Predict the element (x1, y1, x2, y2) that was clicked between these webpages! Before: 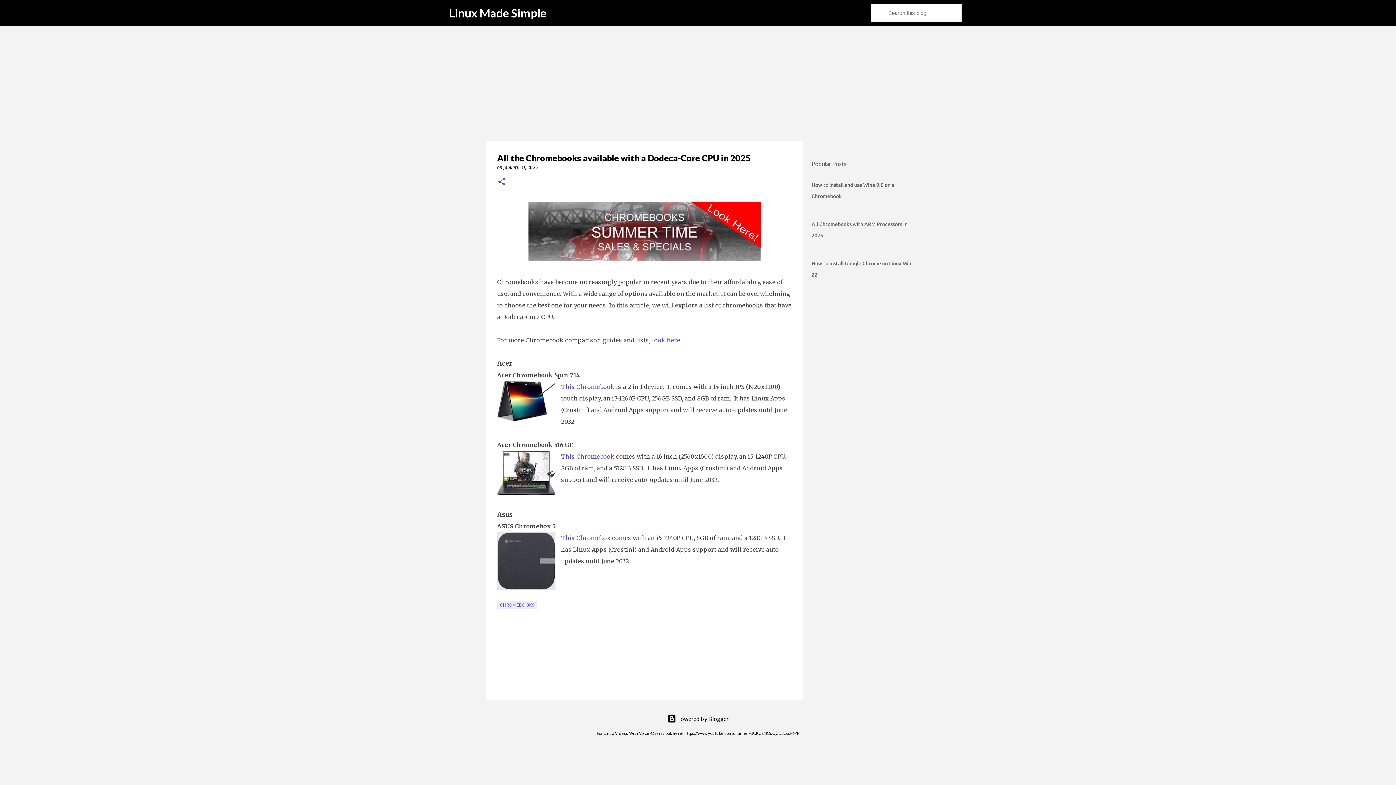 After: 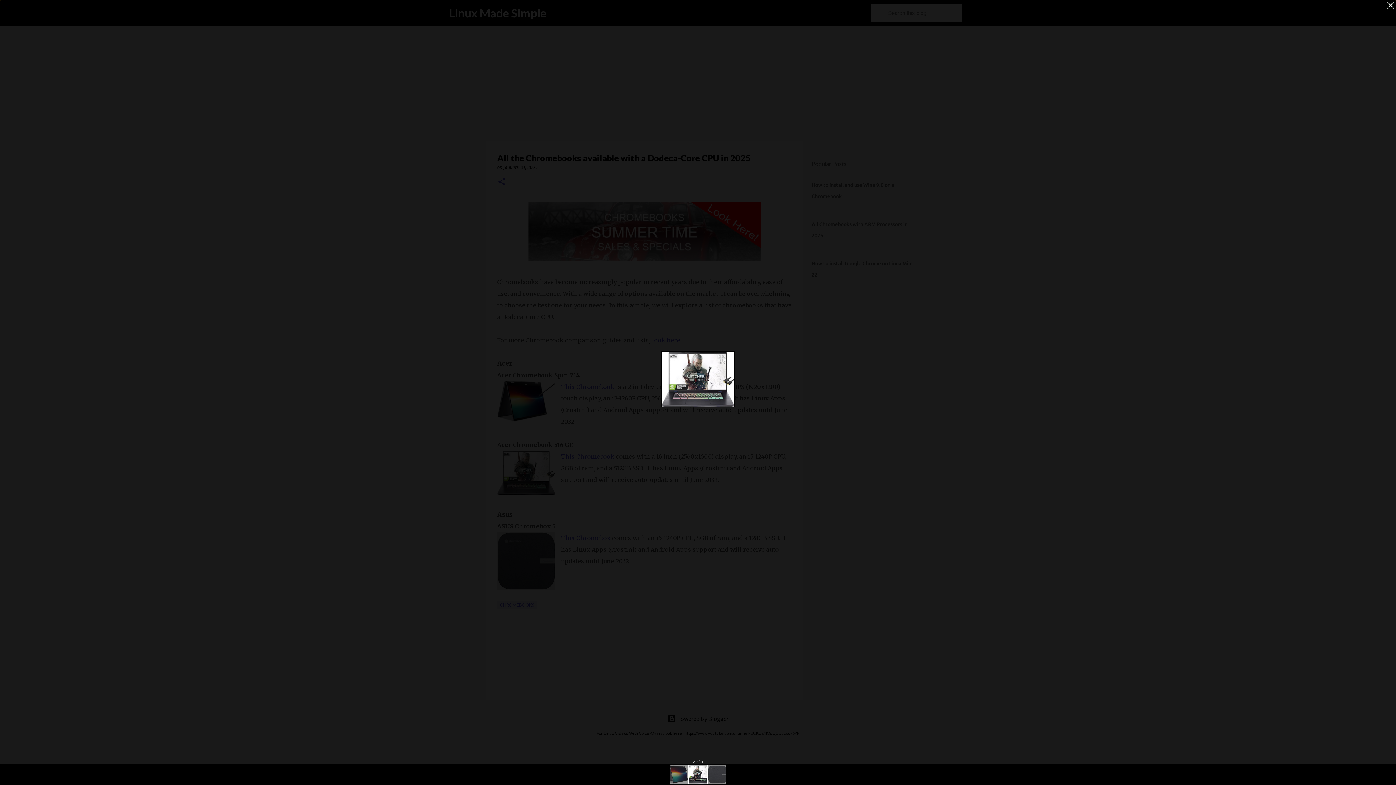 Action: bbox: (497, 450, 555, 498)